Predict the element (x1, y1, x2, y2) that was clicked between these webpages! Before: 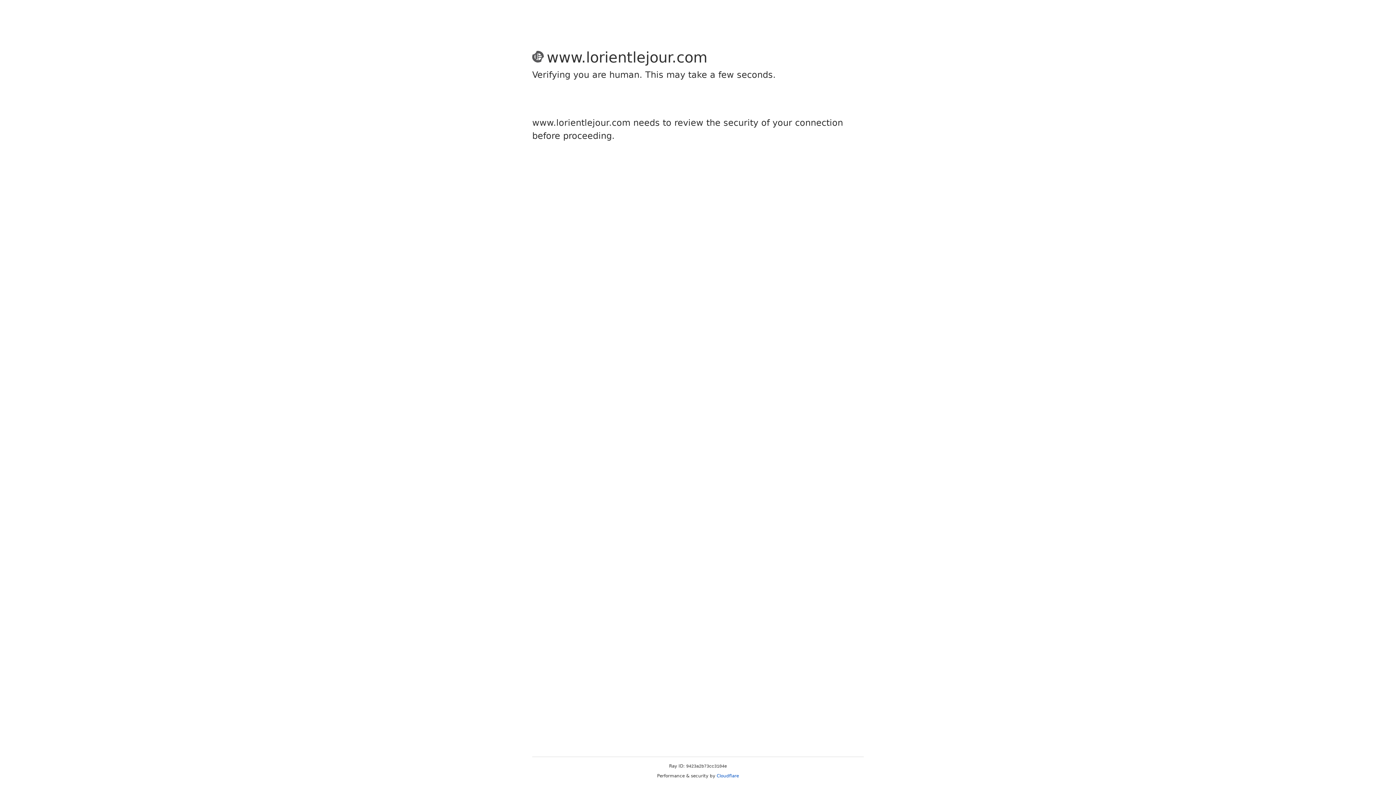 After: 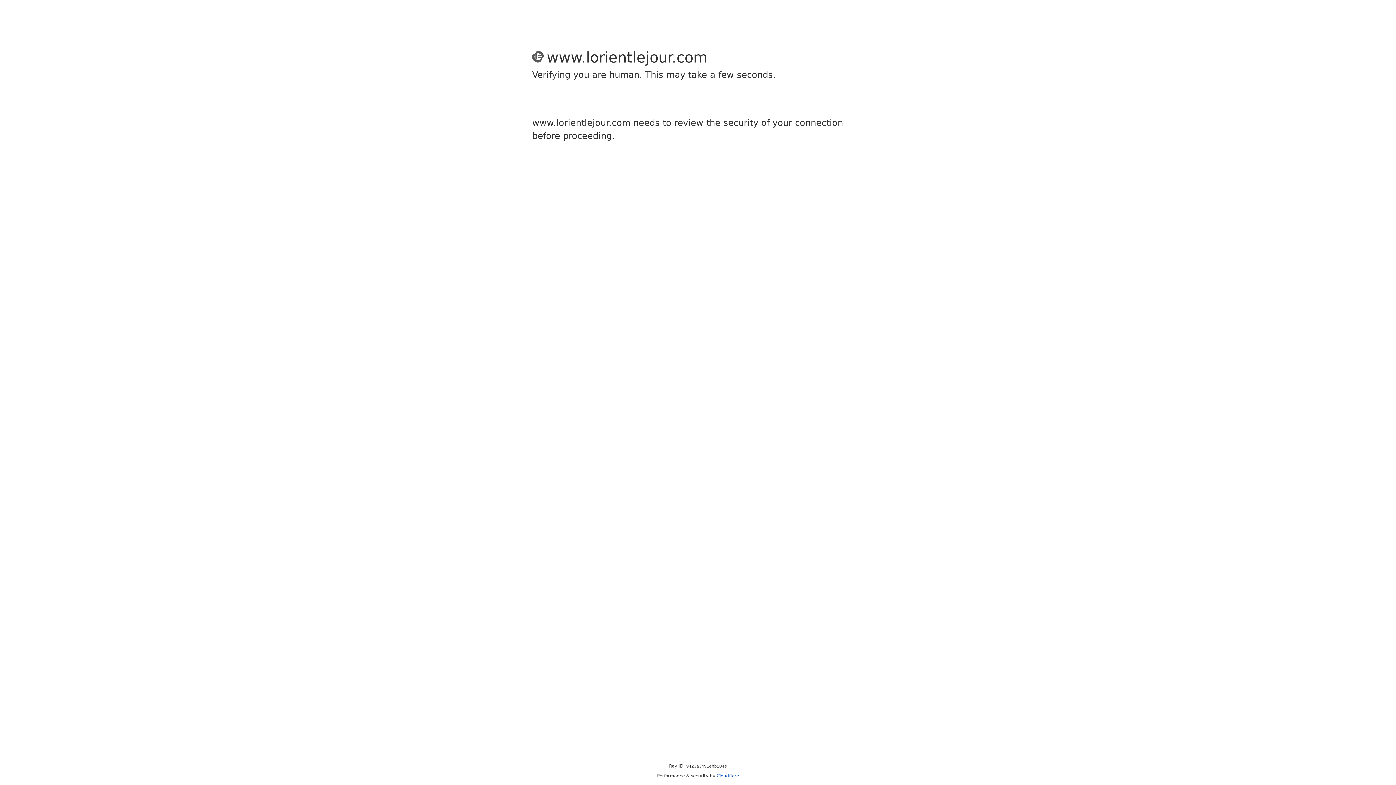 Action: bbox: (716, 773, 739, 778) label: Cloudflare